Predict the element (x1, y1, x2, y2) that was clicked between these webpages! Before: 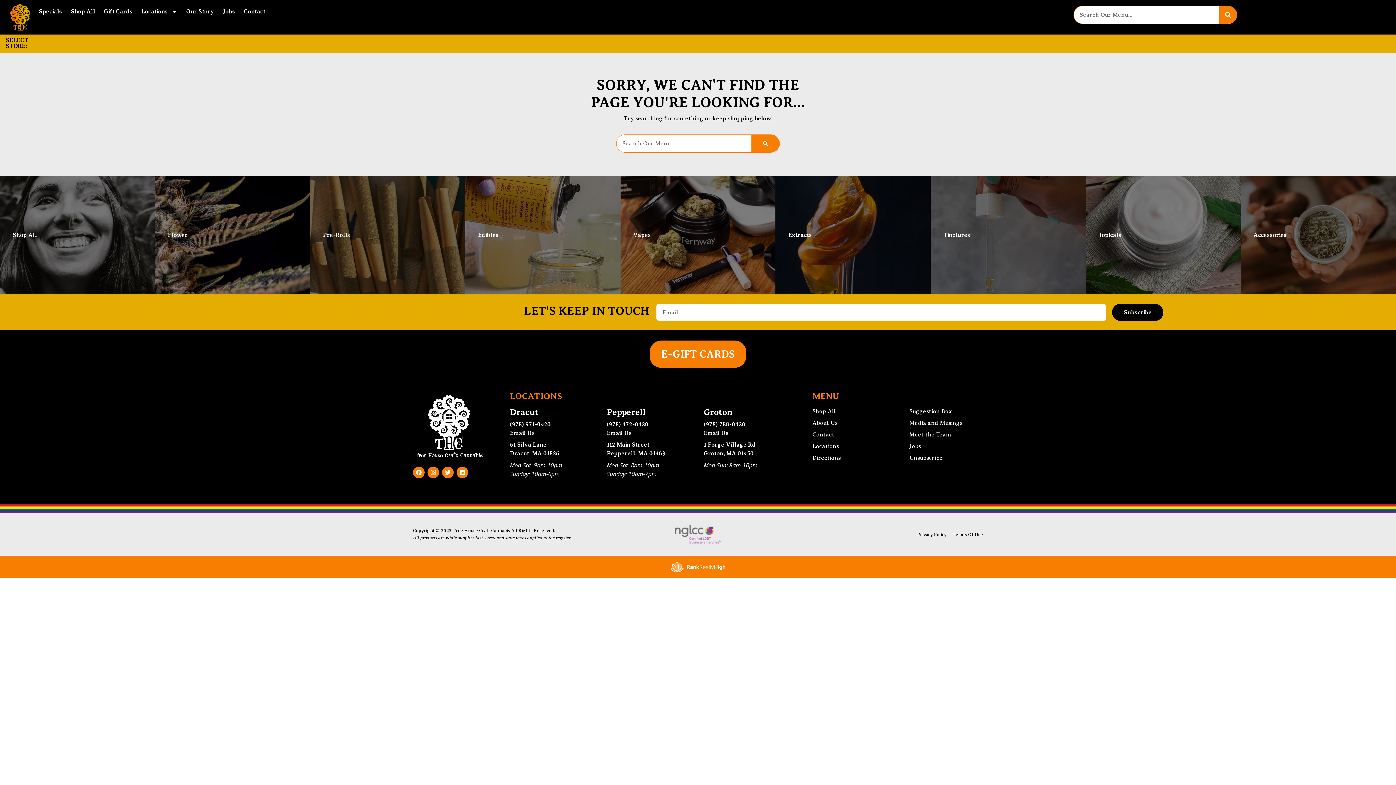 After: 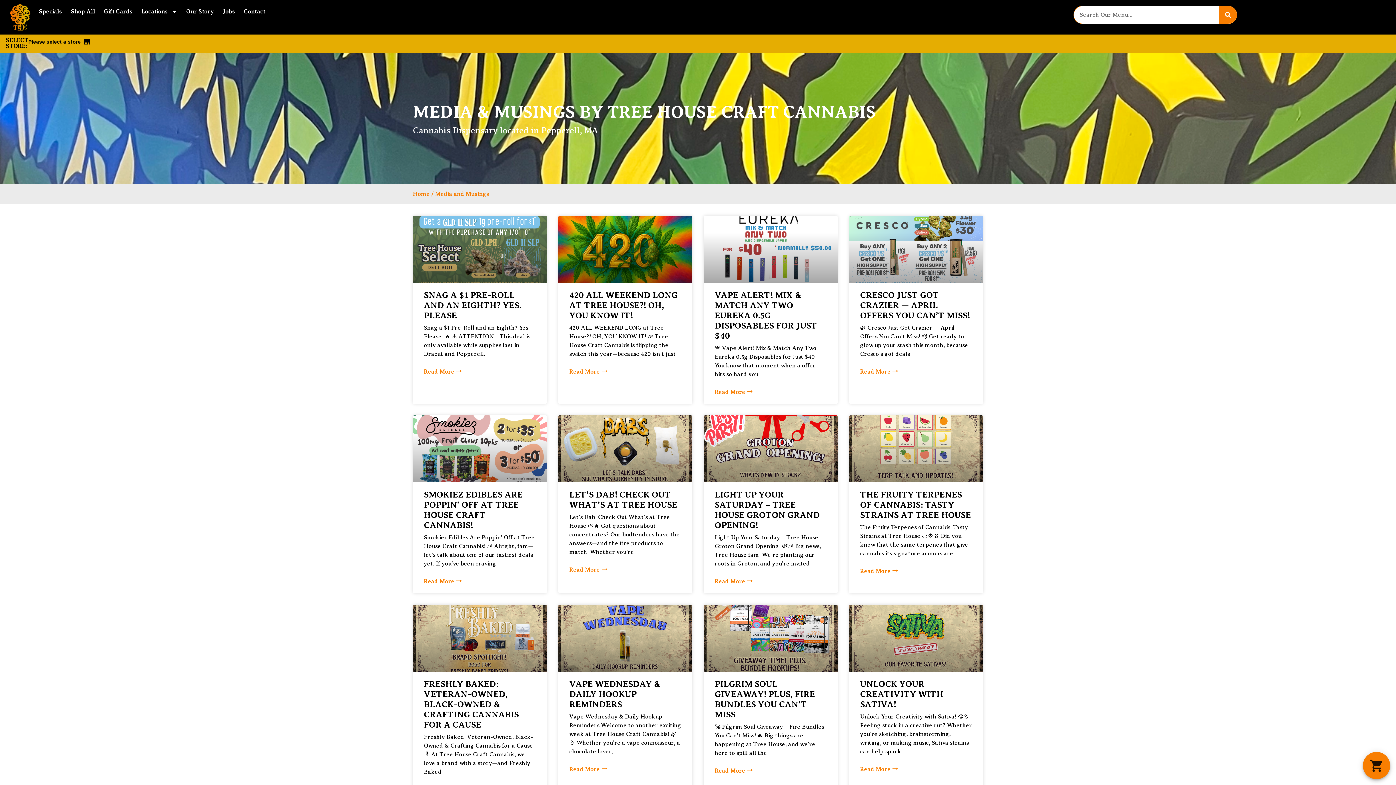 Action: label: Media and Musings bbox: (909, 420, 962, 426)